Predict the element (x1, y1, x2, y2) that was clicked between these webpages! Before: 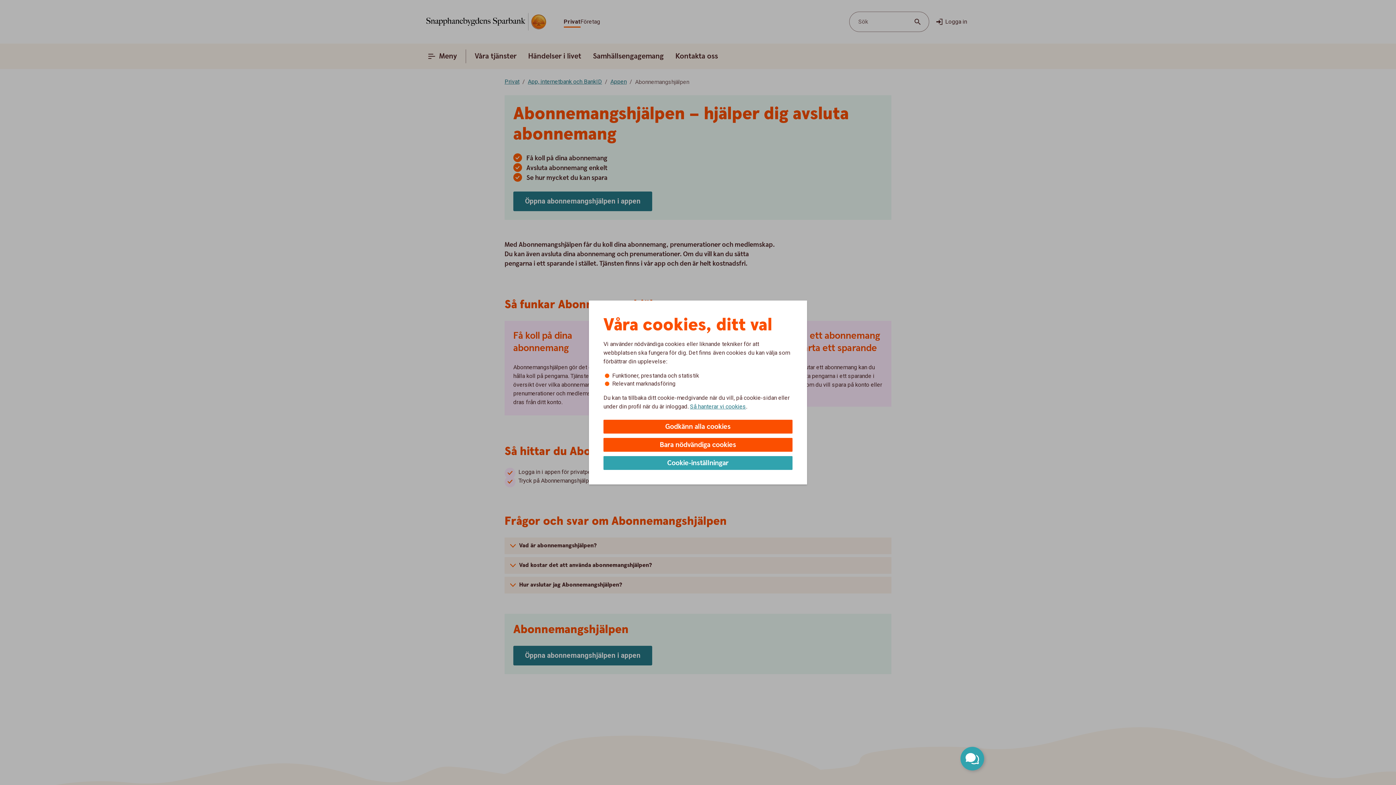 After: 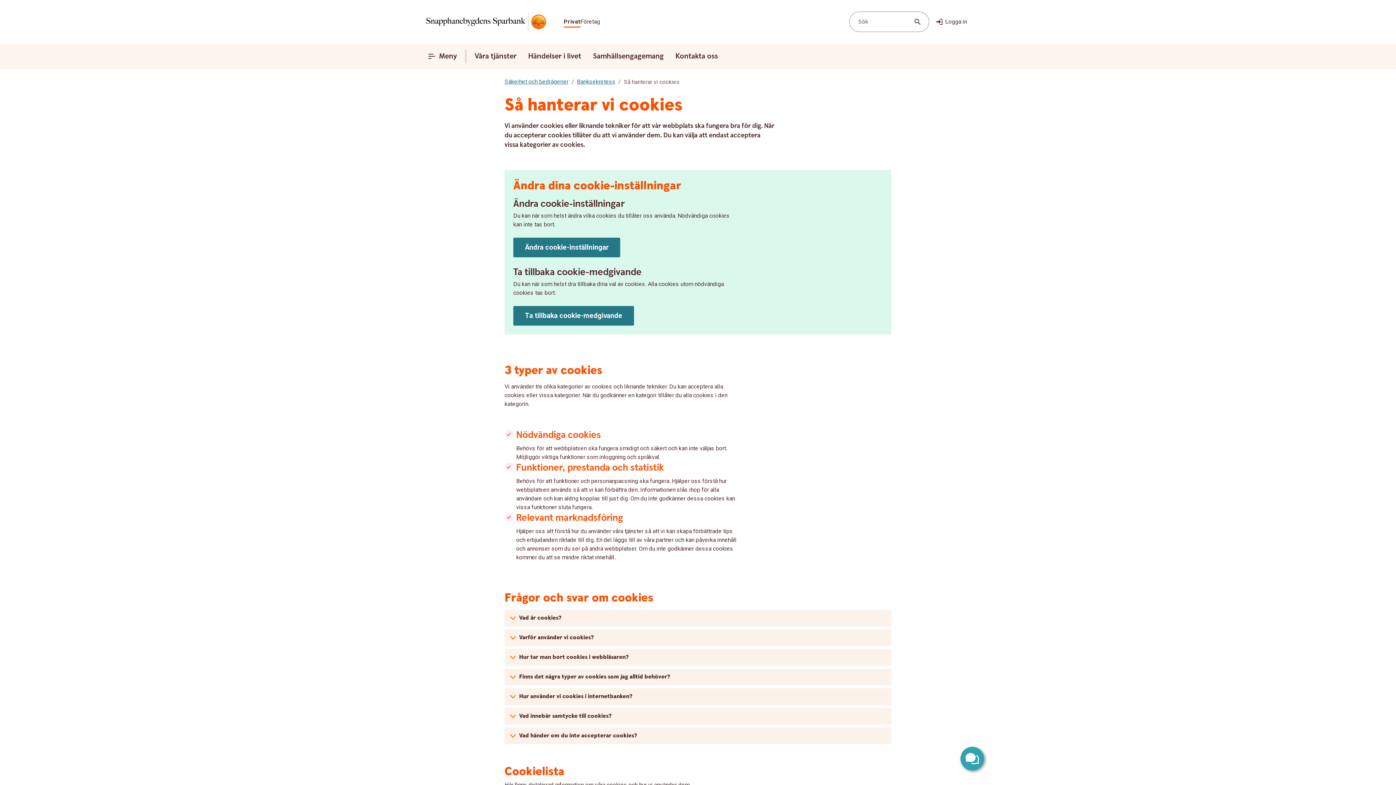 Action: label: Så hanterar vi cookies bbox: (690, 402, 746, 410)